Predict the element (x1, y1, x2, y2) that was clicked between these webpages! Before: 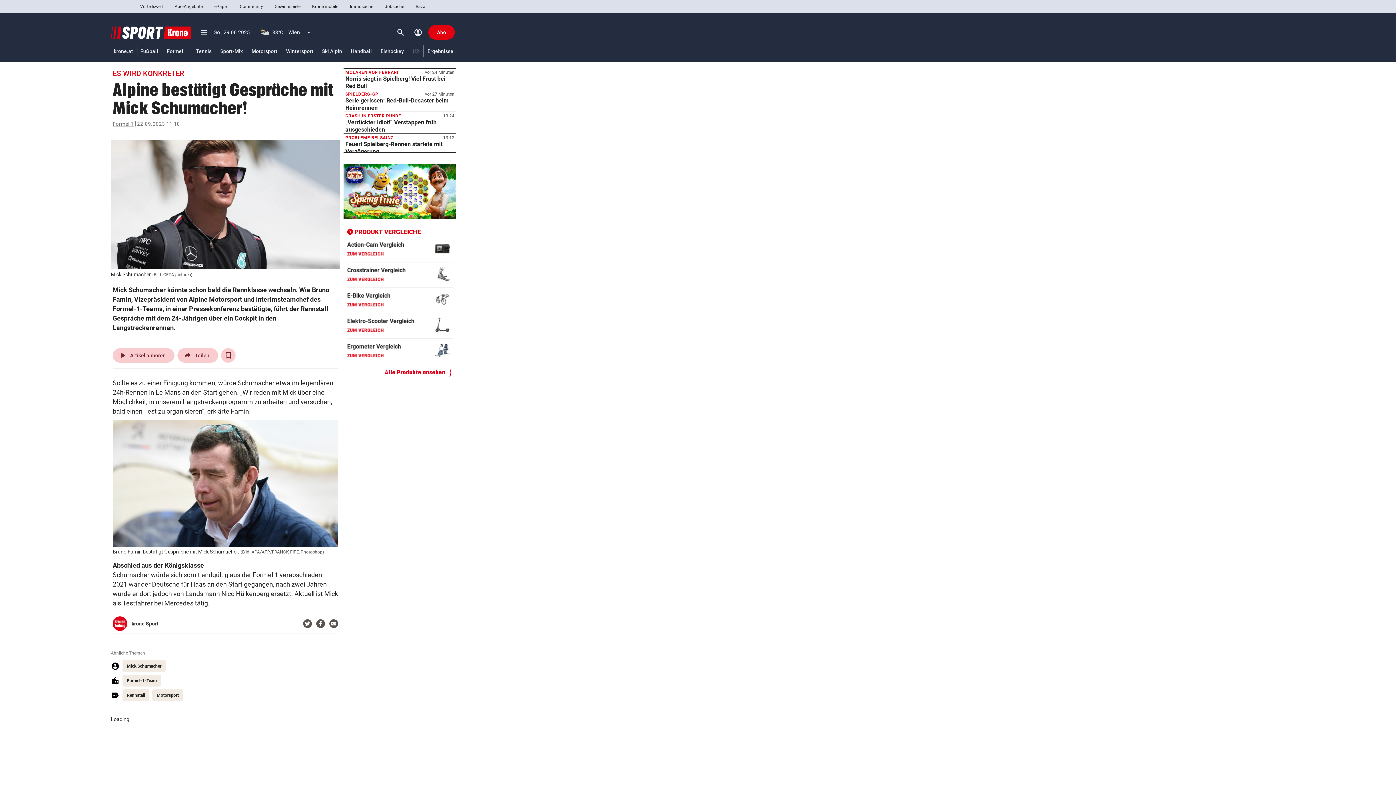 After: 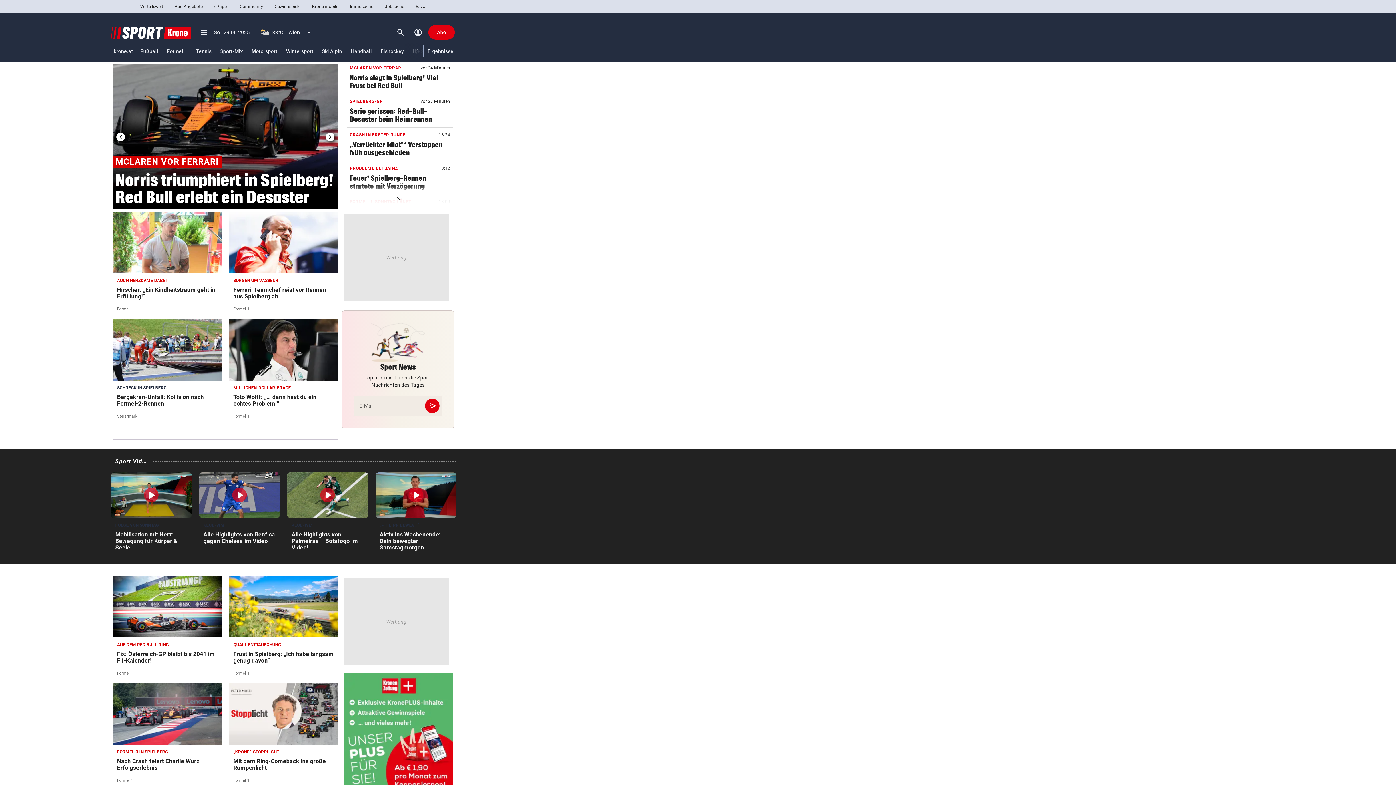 Action: bbox: (164, 42, 190, 60) label: Formel 1